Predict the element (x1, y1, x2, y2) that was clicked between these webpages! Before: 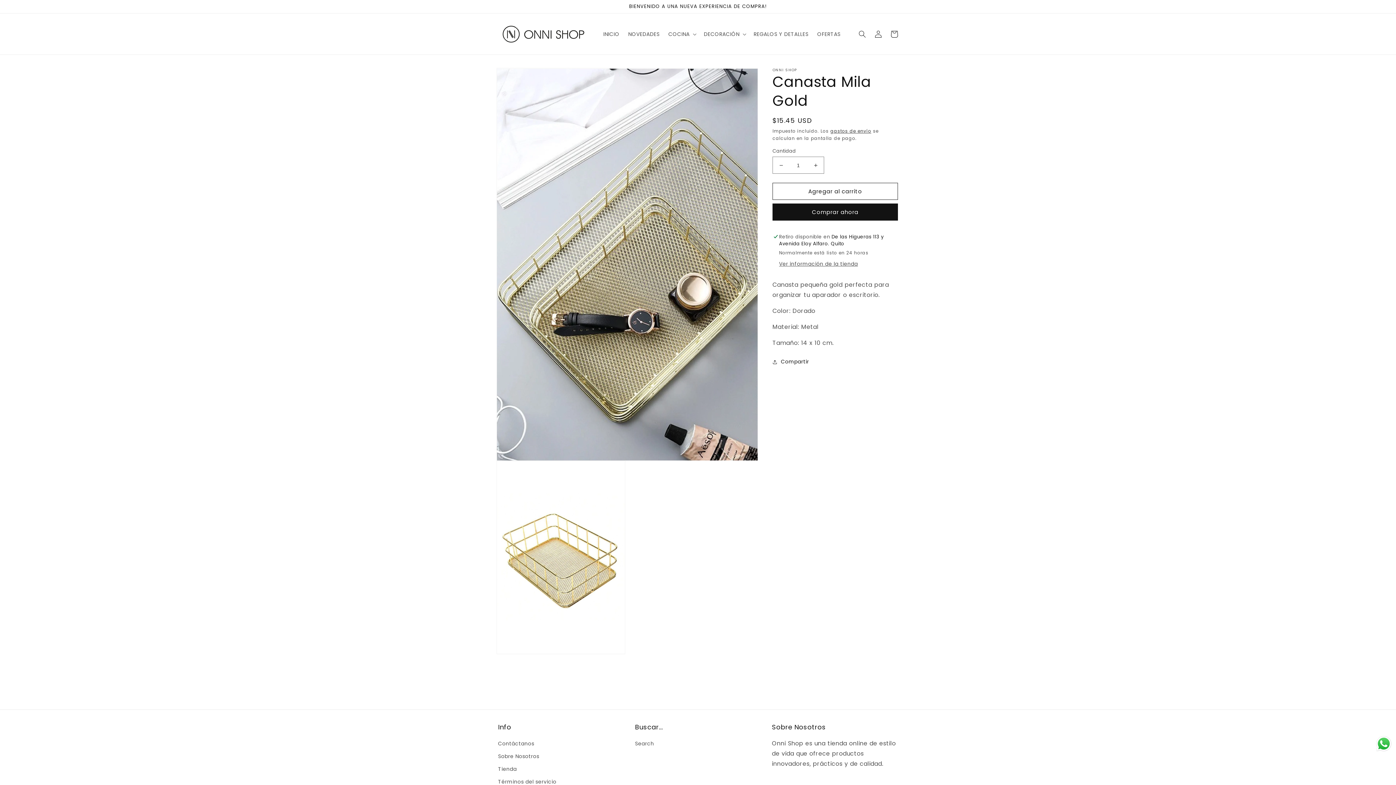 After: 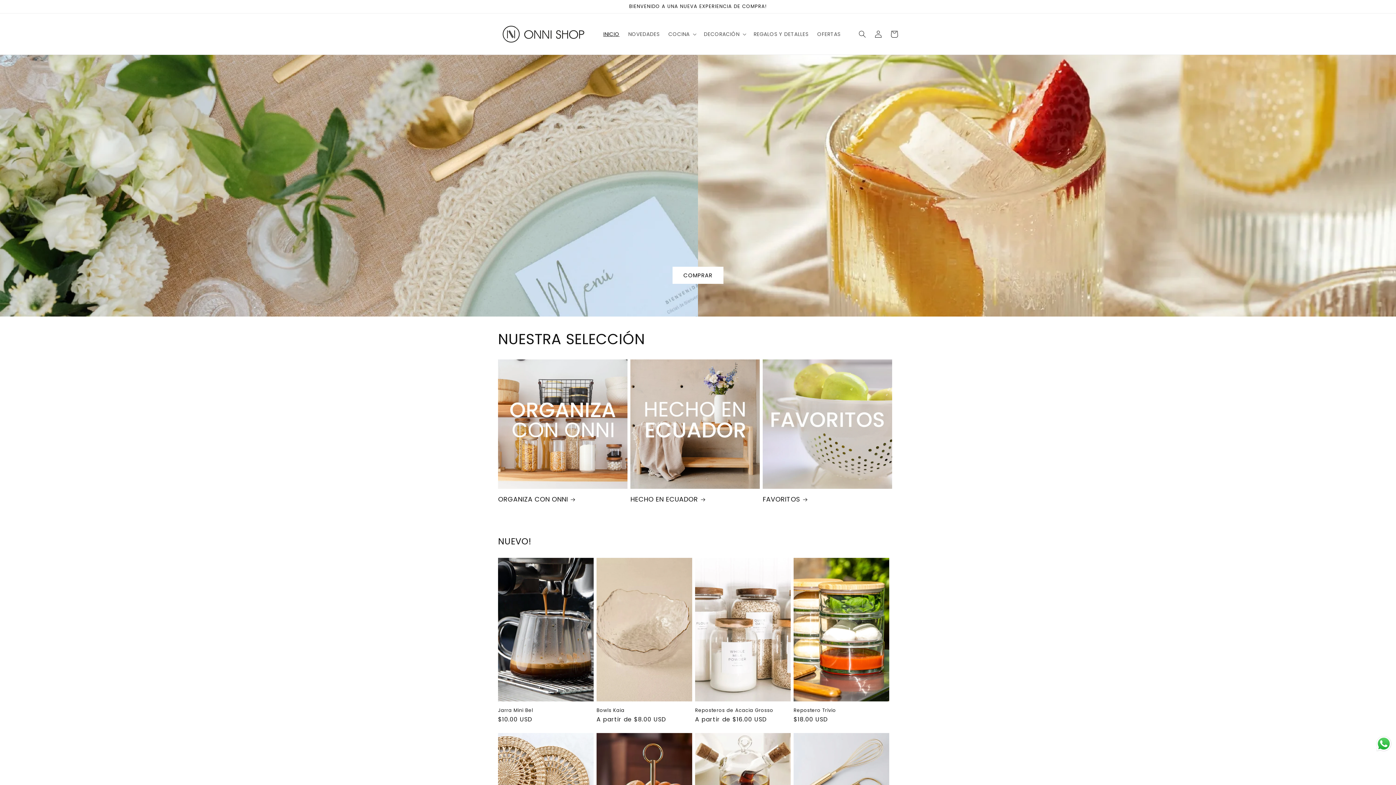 Action: bbox: (599, 26, 624, 41) label: INICIO